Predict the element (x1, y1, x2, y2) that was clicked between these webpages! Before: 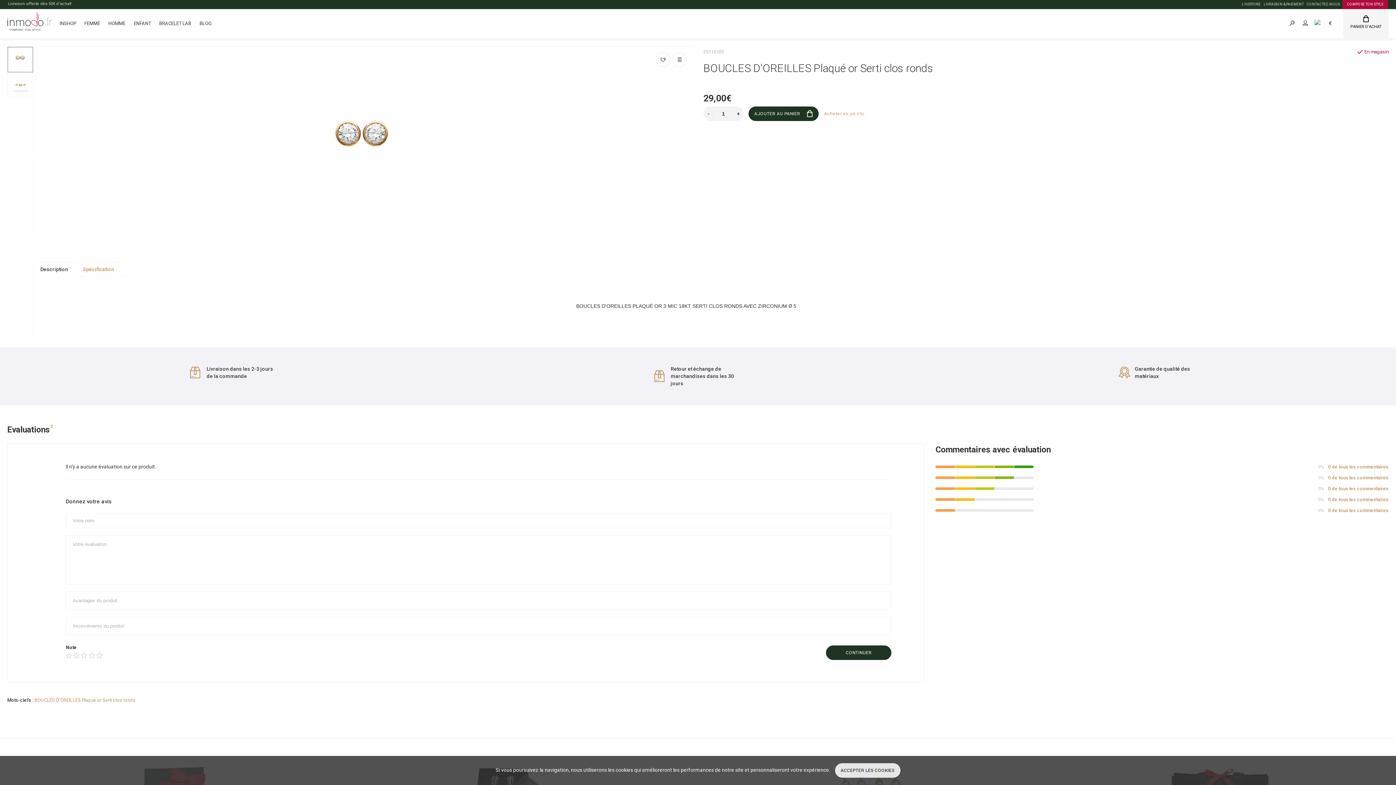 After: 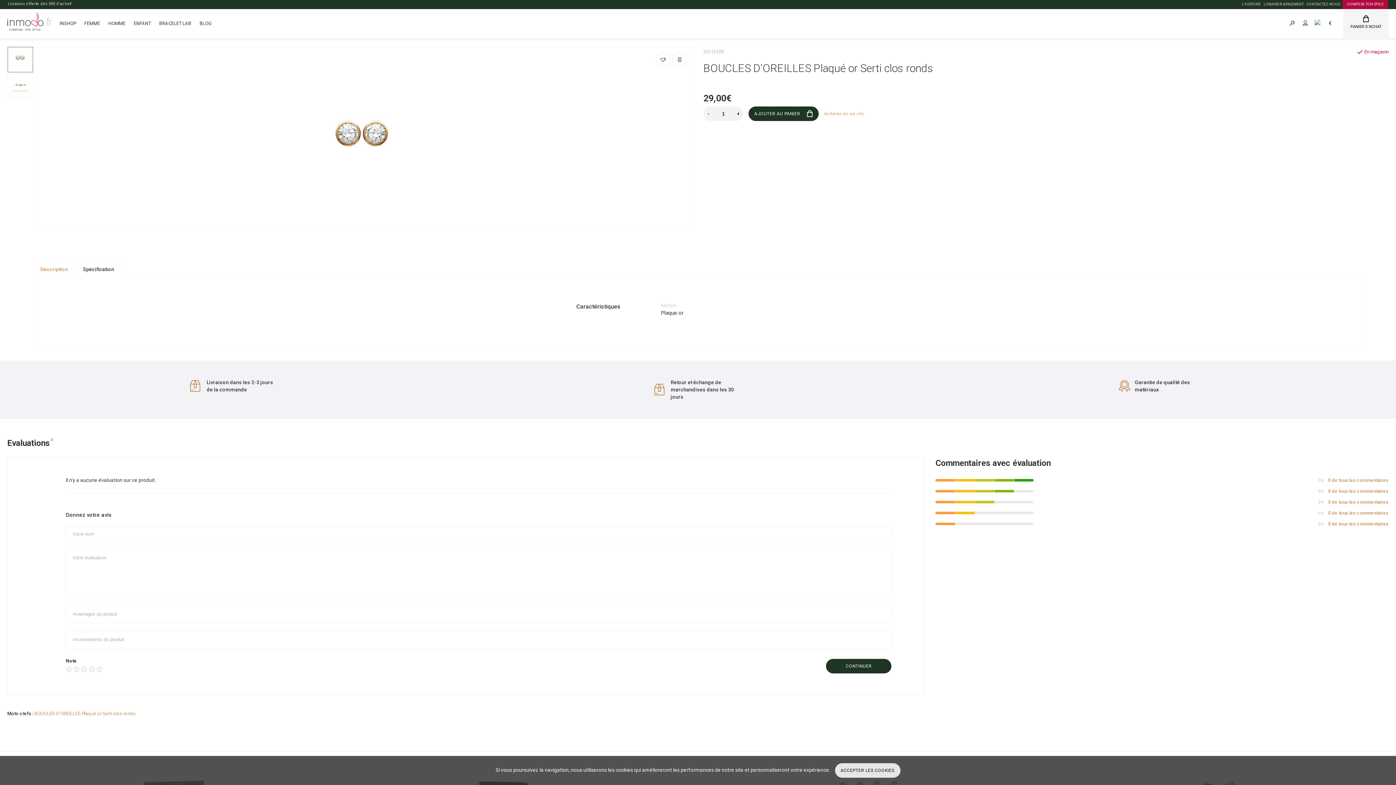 Action: bbox: (75, 262, 121, 276) label: Spécification